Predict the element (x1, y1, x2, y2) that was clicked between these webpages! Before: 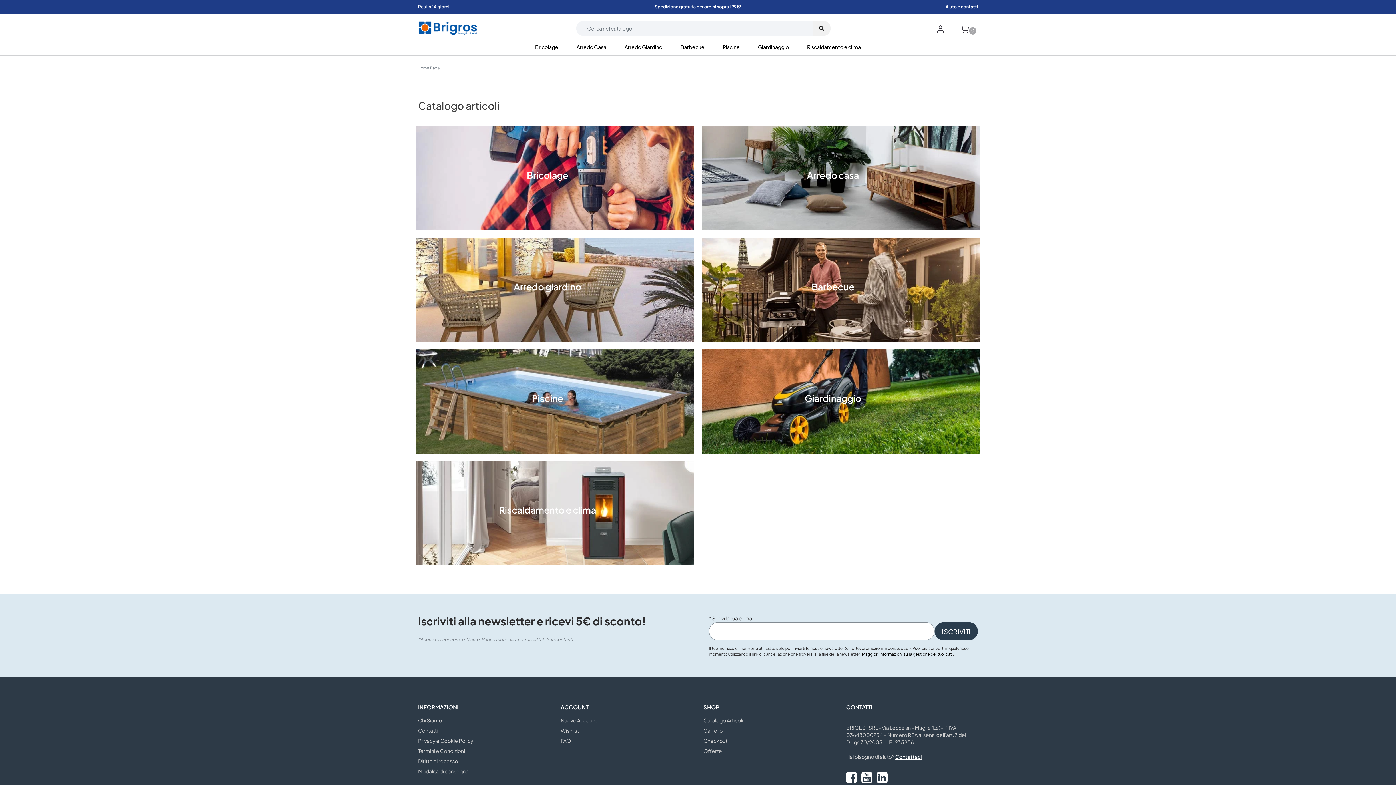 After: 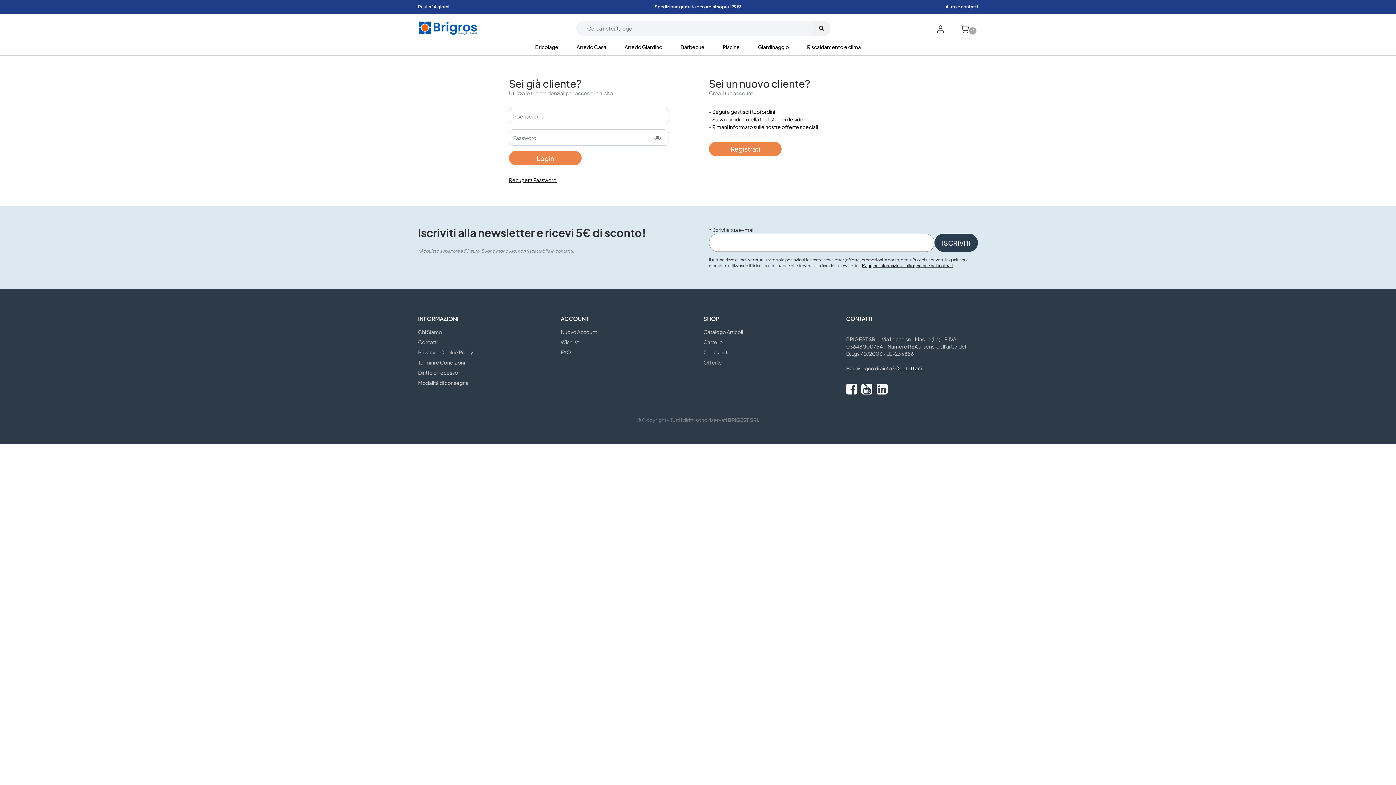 Action: bbox: (928, 19, 953, 37)